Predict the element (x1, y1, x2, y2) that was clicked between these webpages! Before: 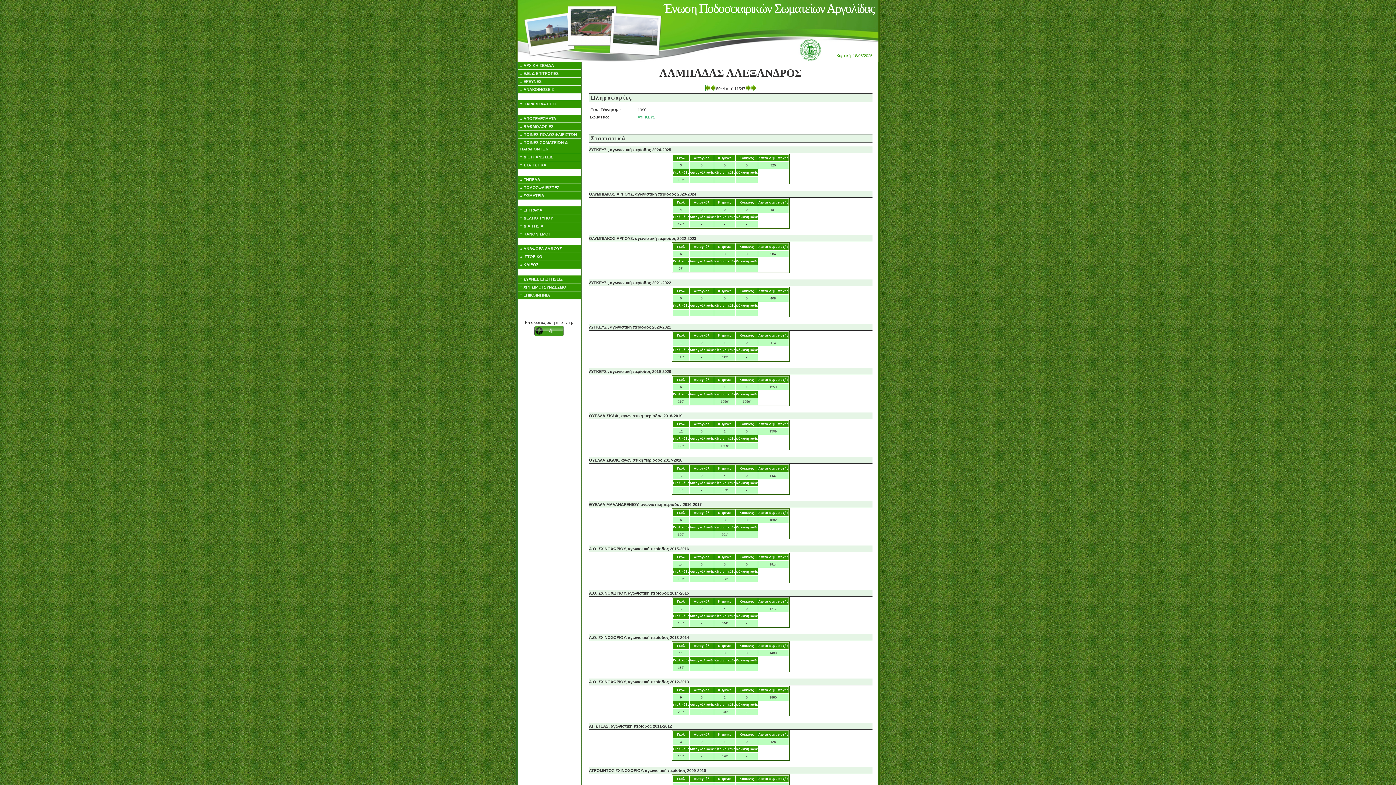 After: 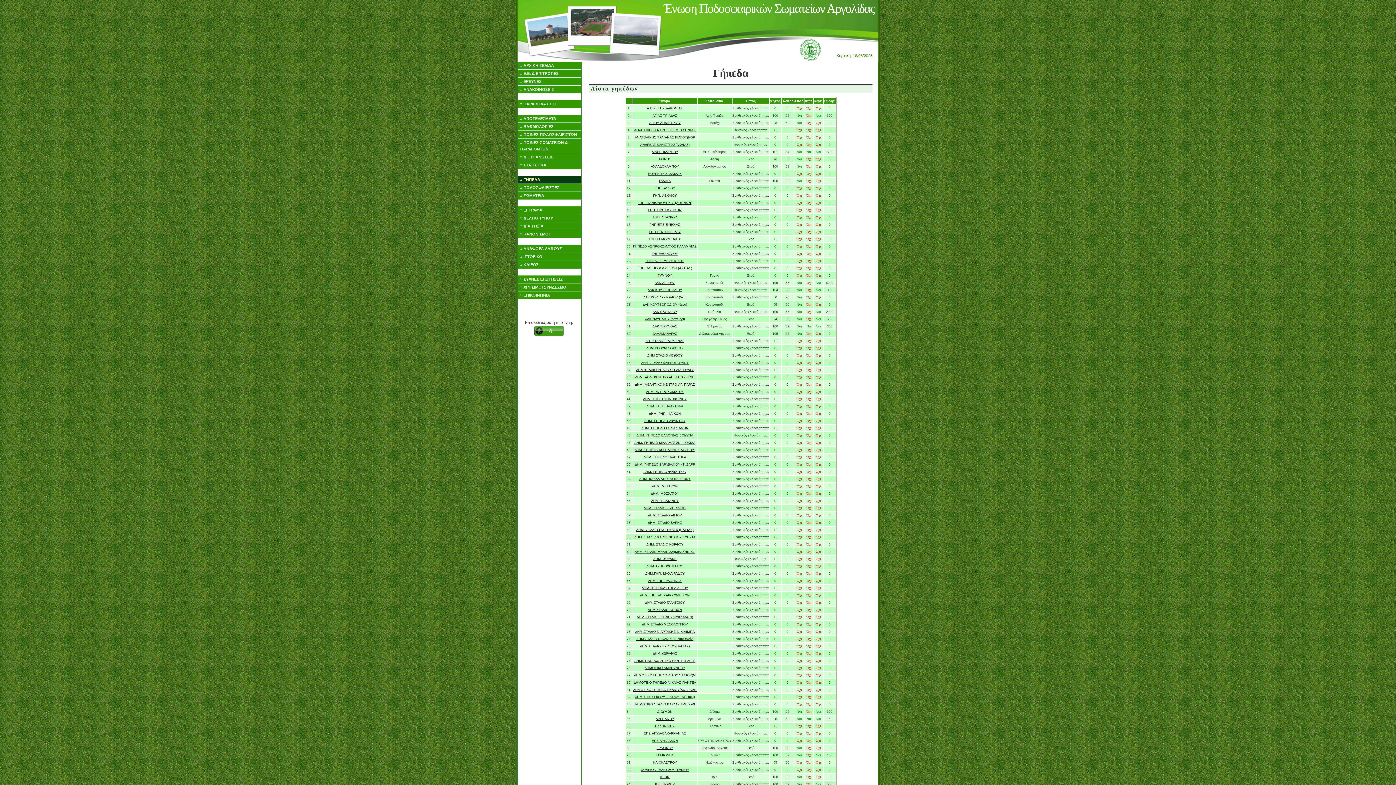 Action: label: » ΓΗΠΕΔΑ bbox: (517, 176, 581, 184)